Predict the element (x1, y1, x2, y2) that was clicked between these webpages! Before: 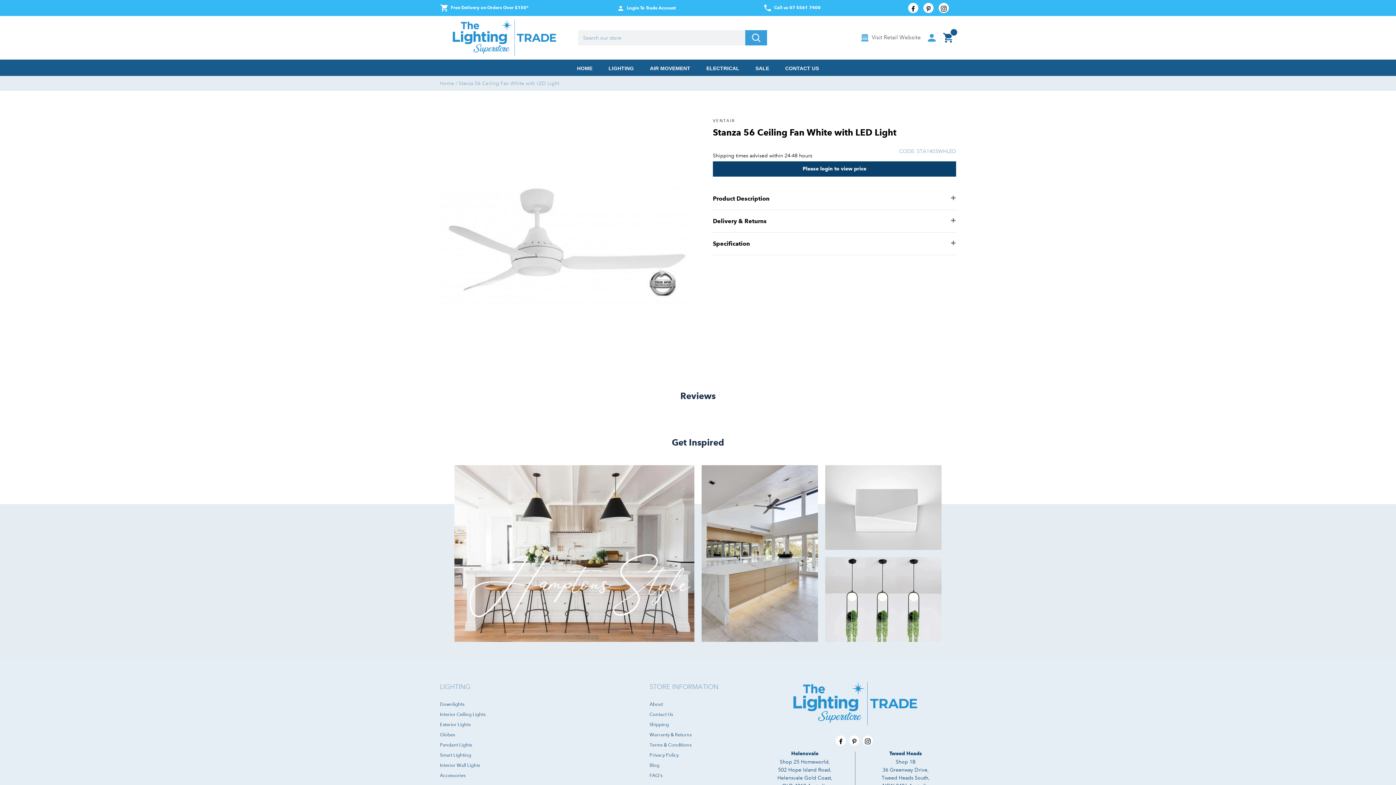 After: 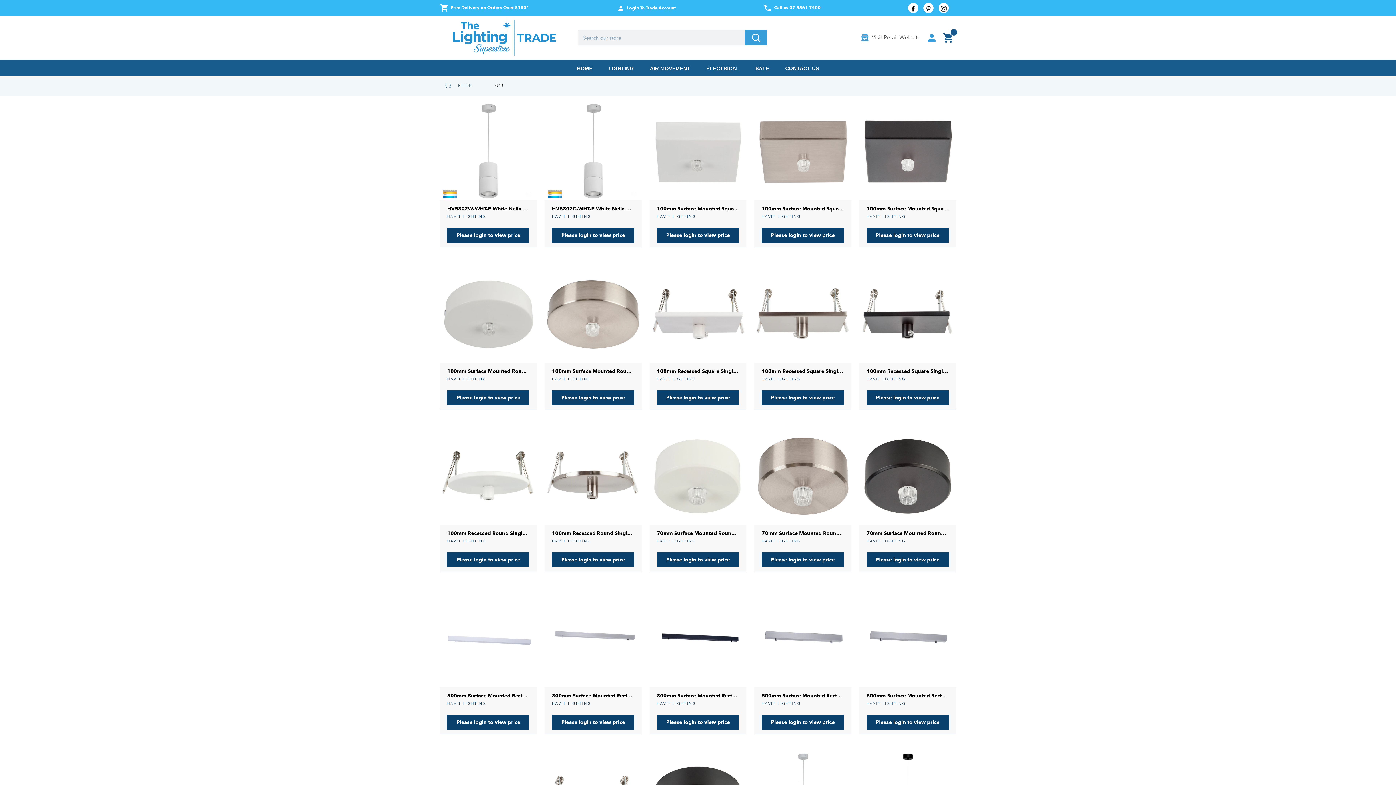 Action: bbox: (440, 740, 536, 750) label: Pendant Lights